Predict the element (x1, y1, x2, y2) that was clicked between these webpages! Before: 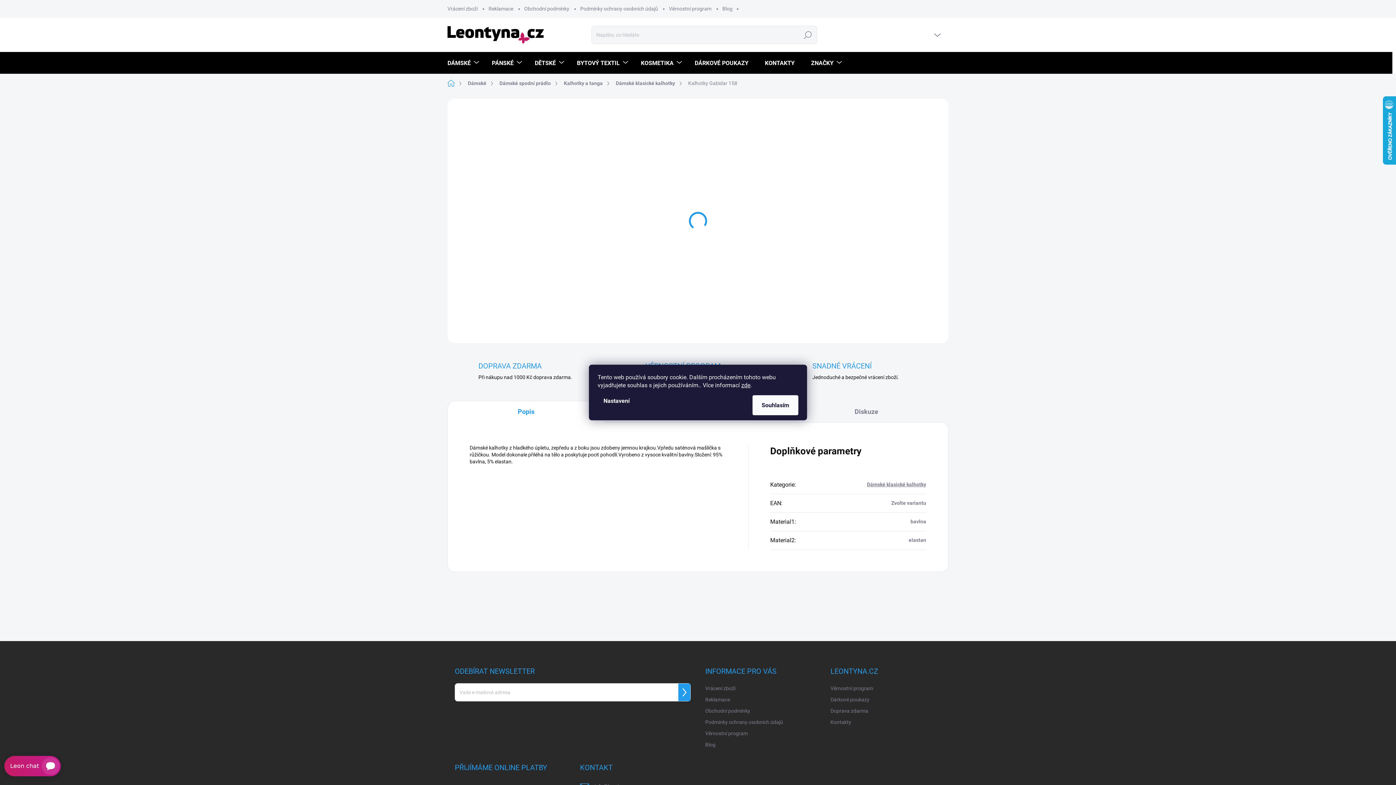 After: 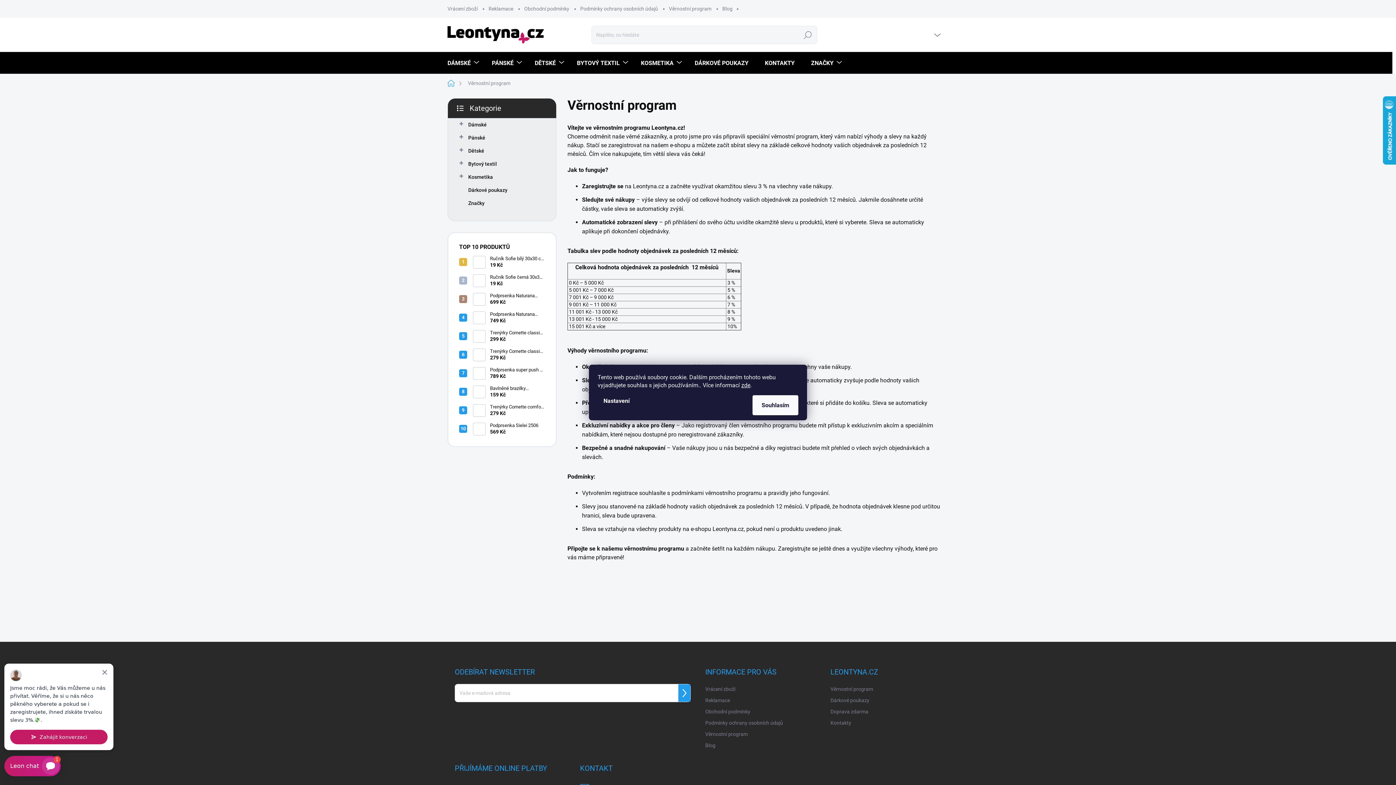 Action: bbox: (663, 0, 717, 17) label: Věrnostní program